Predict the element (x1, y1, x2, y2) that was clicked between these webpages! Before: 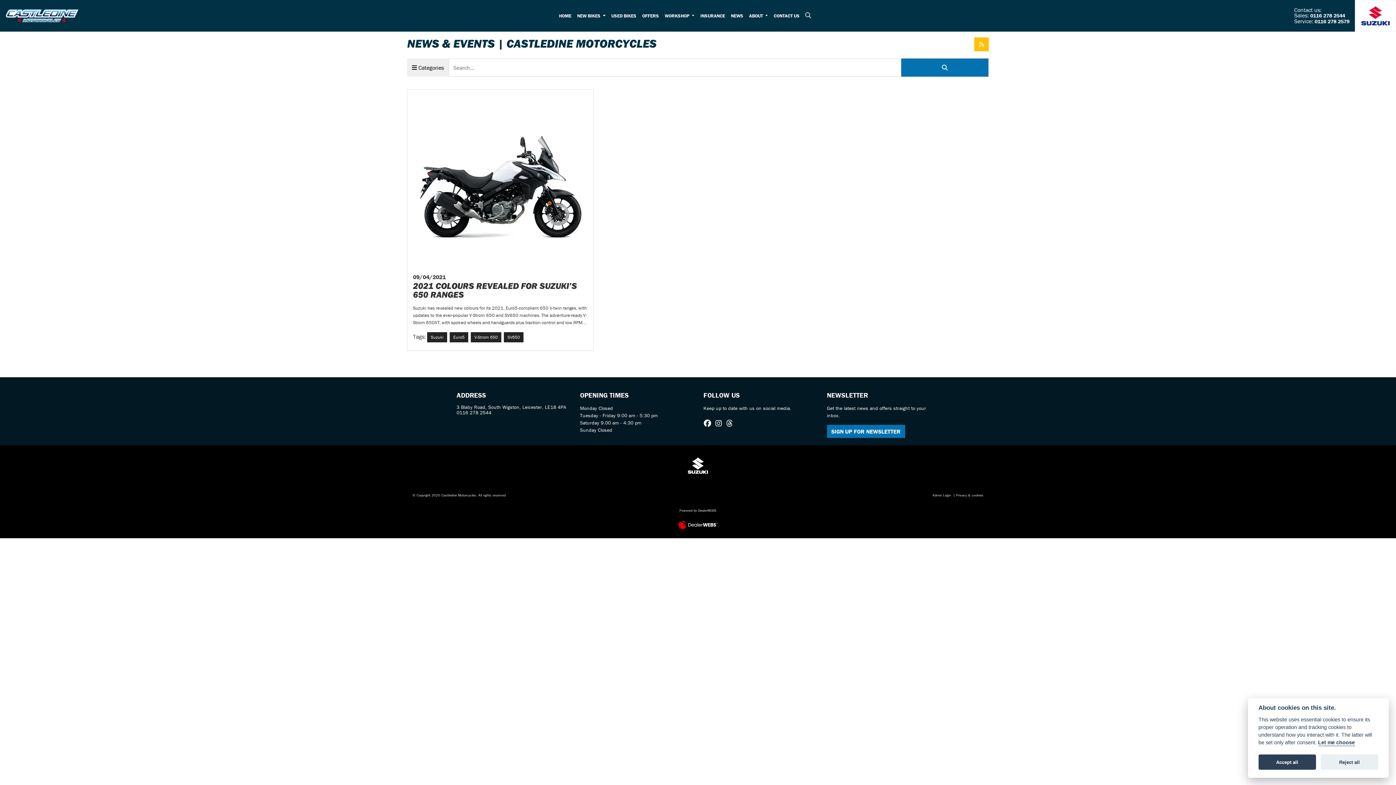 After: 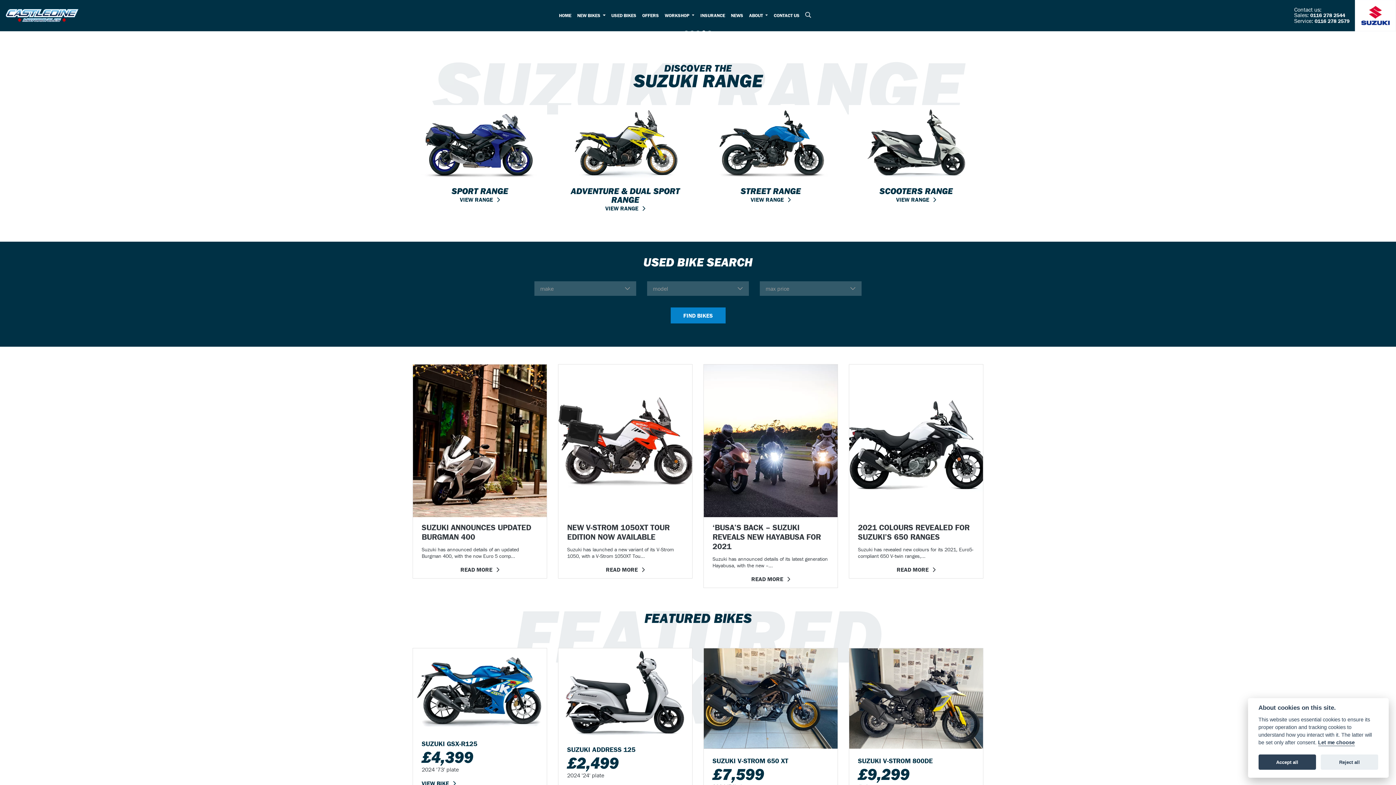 Action: bbox: (5, 11, 78, 18)